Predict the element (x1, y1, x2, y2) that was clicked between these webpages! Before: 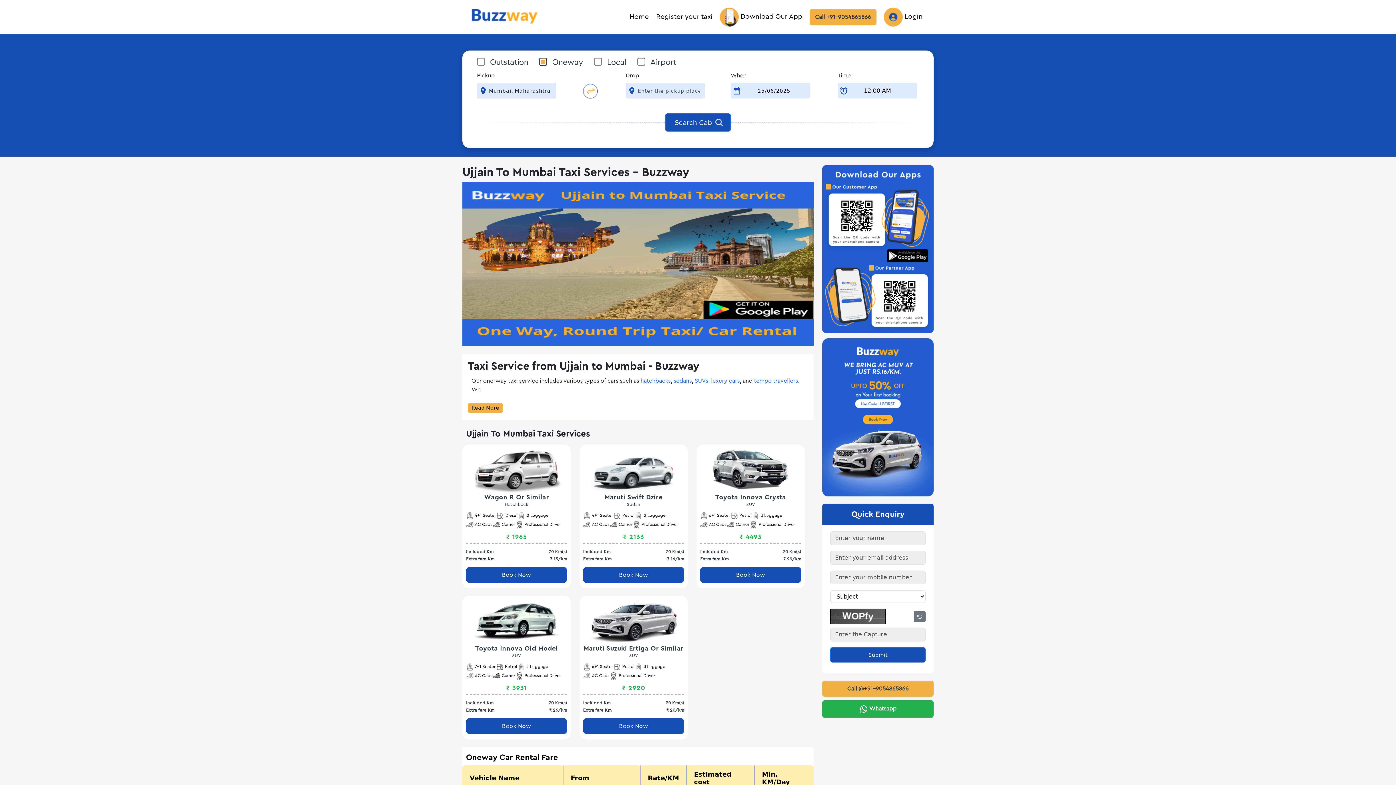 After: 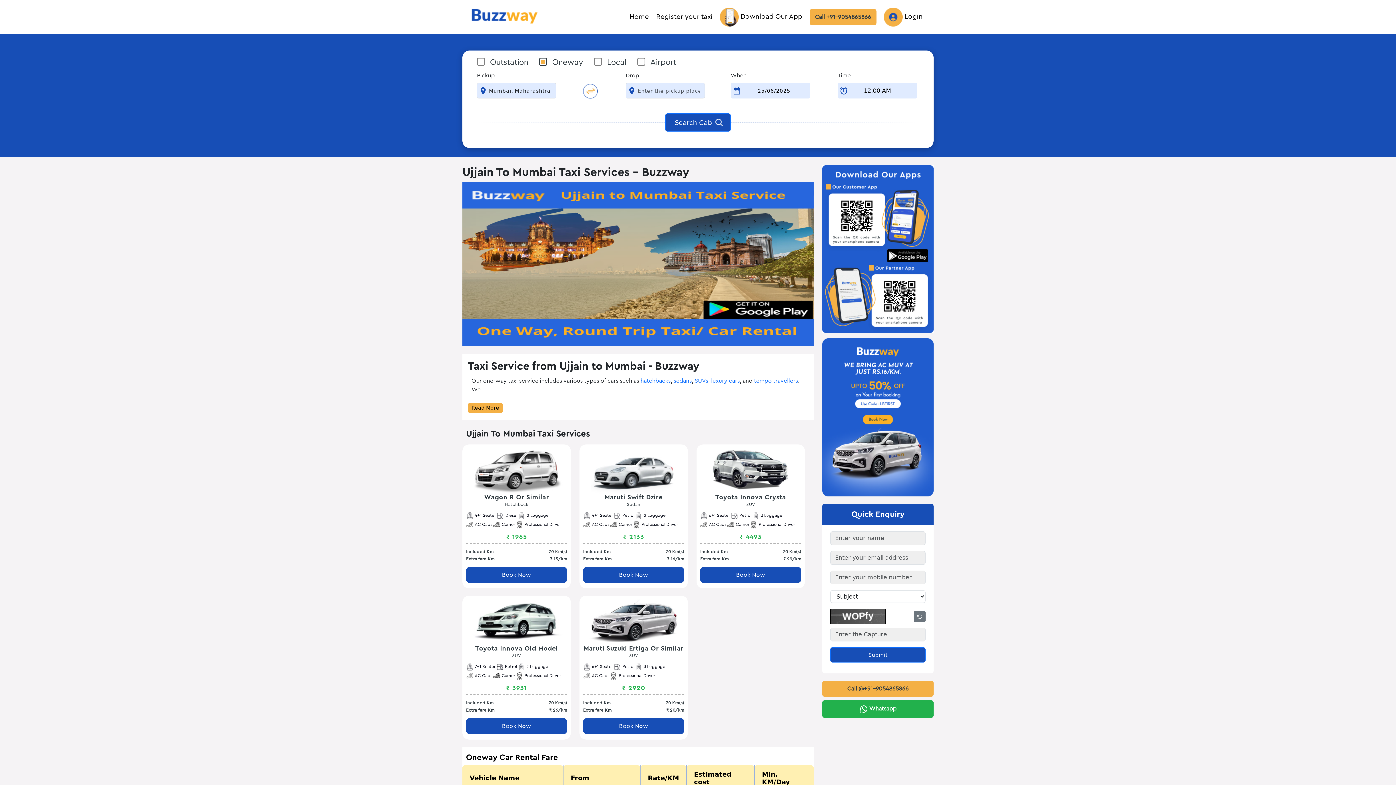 Action: bbox: (822, 681, 933, 697) label: Call @+91-9054865866